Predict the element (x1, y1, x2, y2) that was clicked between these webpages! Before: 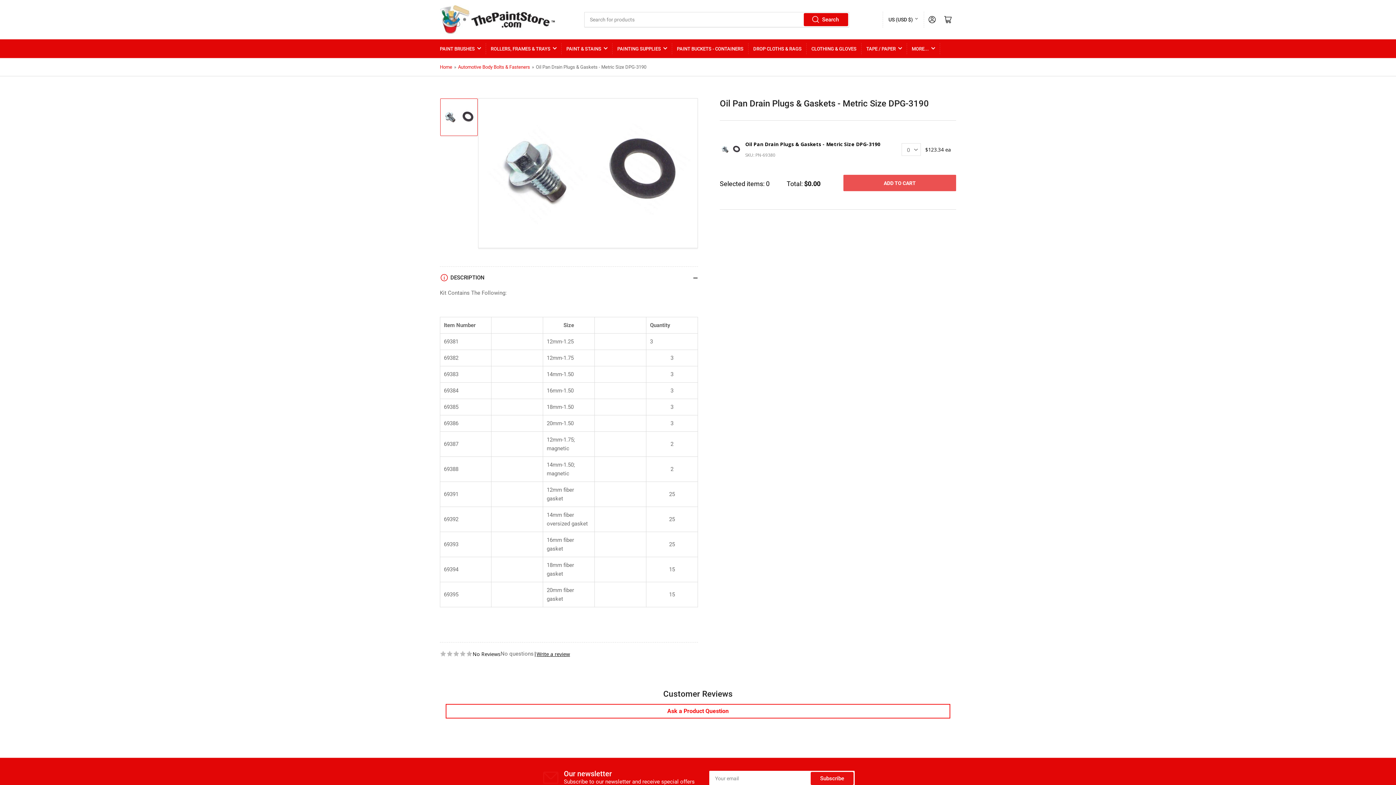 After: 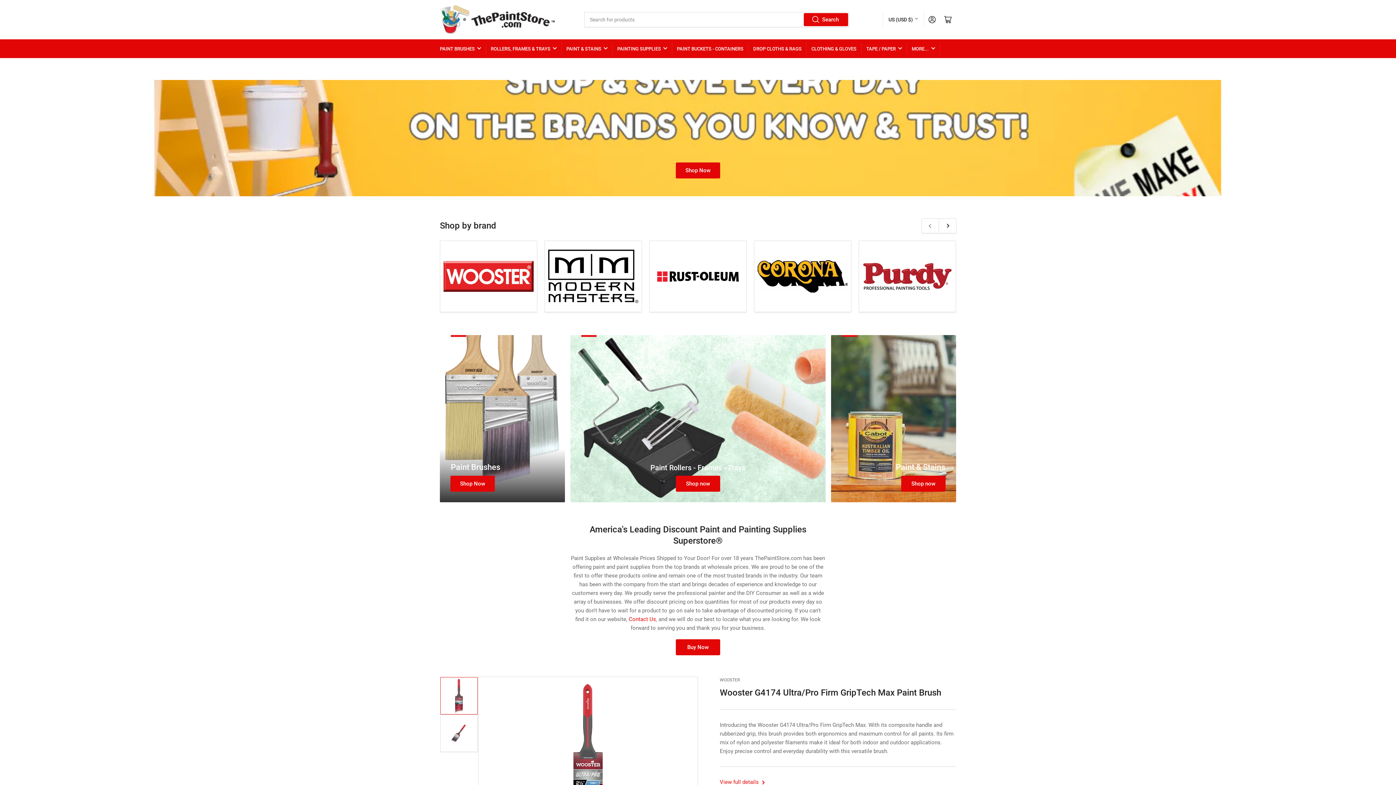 Action: bbox: (440, 64, 452, 69) label: Home